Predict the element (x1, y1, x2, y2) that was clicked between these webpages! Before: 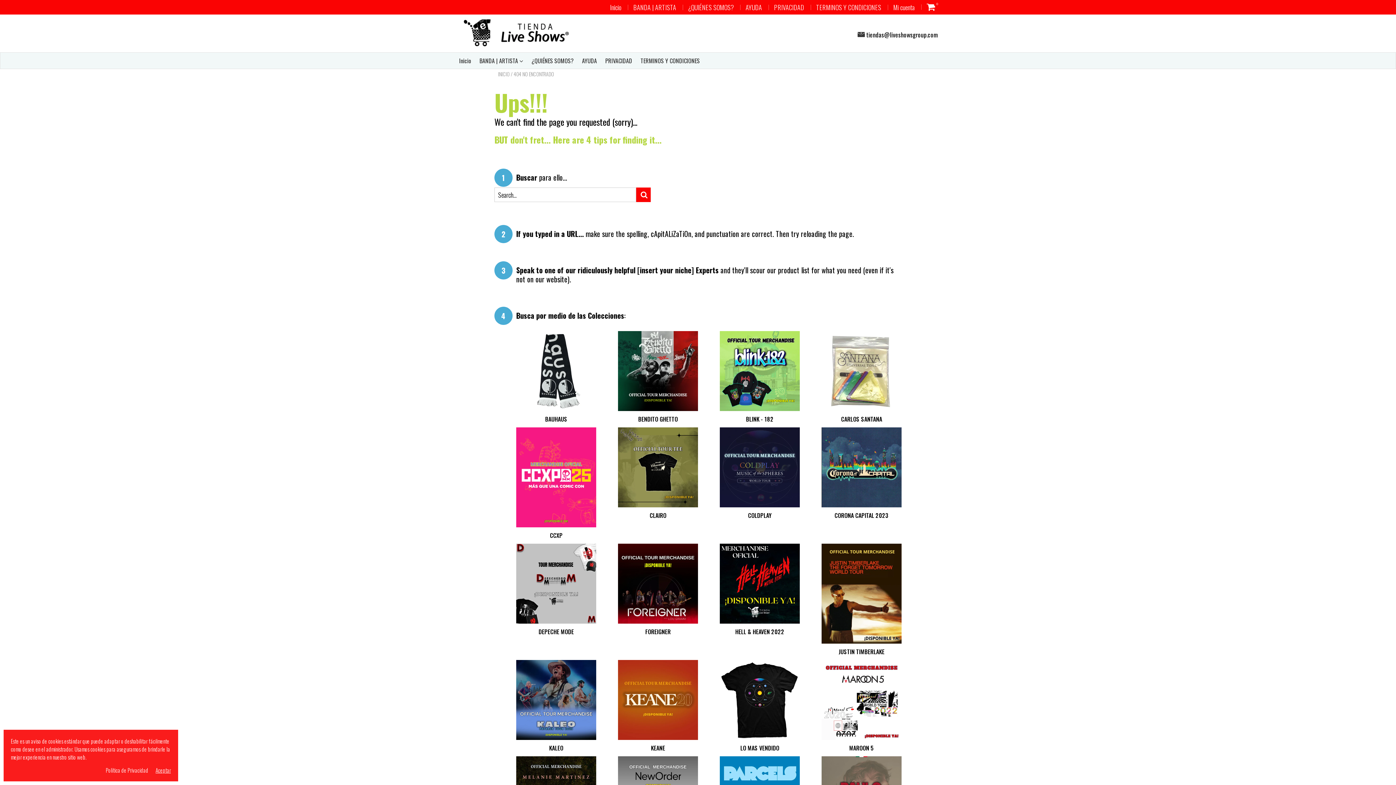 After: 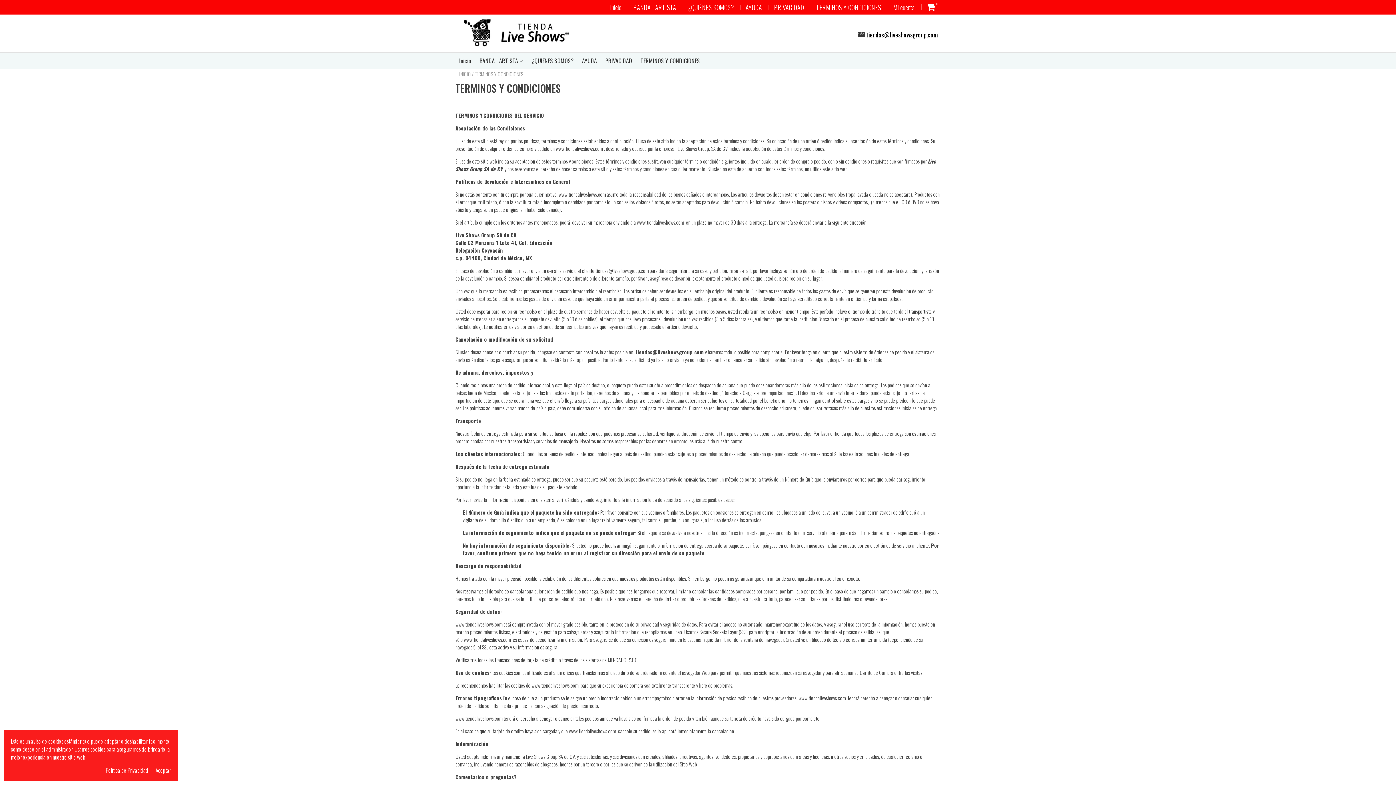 Action: label: TERMINOS Y CONDICIONES bbox: (816, 2, 881, 11)